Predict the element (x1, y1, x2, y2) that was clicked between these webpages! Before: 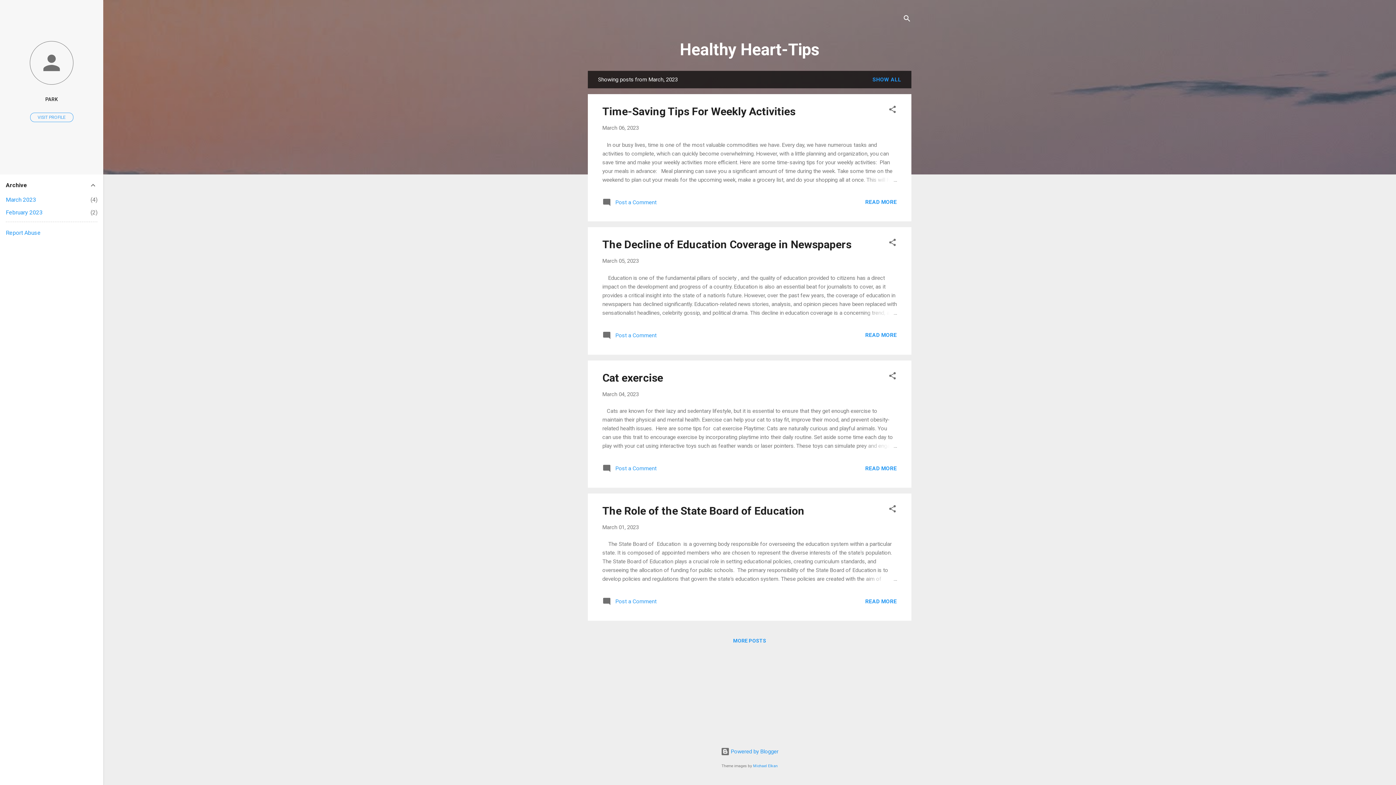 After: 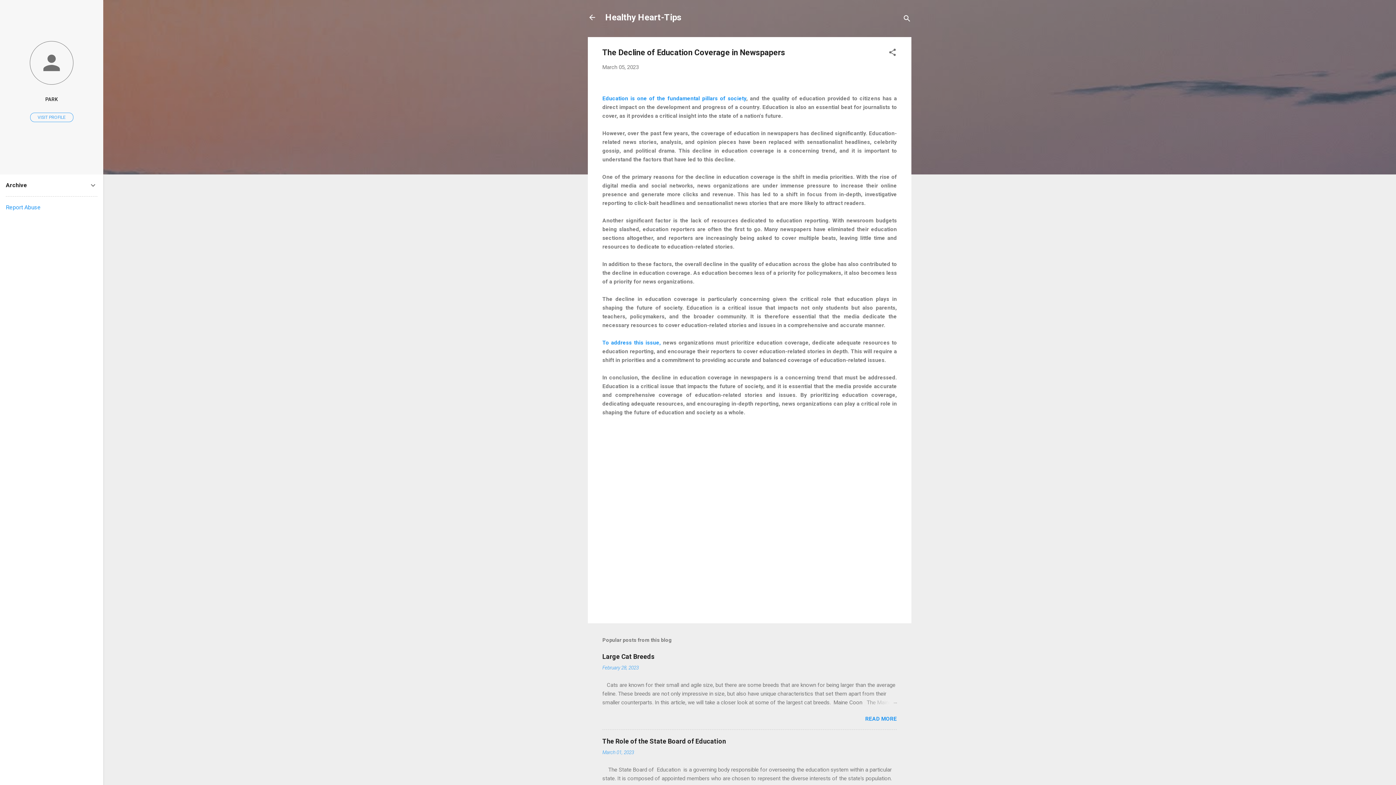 Action: label: READ MORE bbox: (865, 332, 897, 338)